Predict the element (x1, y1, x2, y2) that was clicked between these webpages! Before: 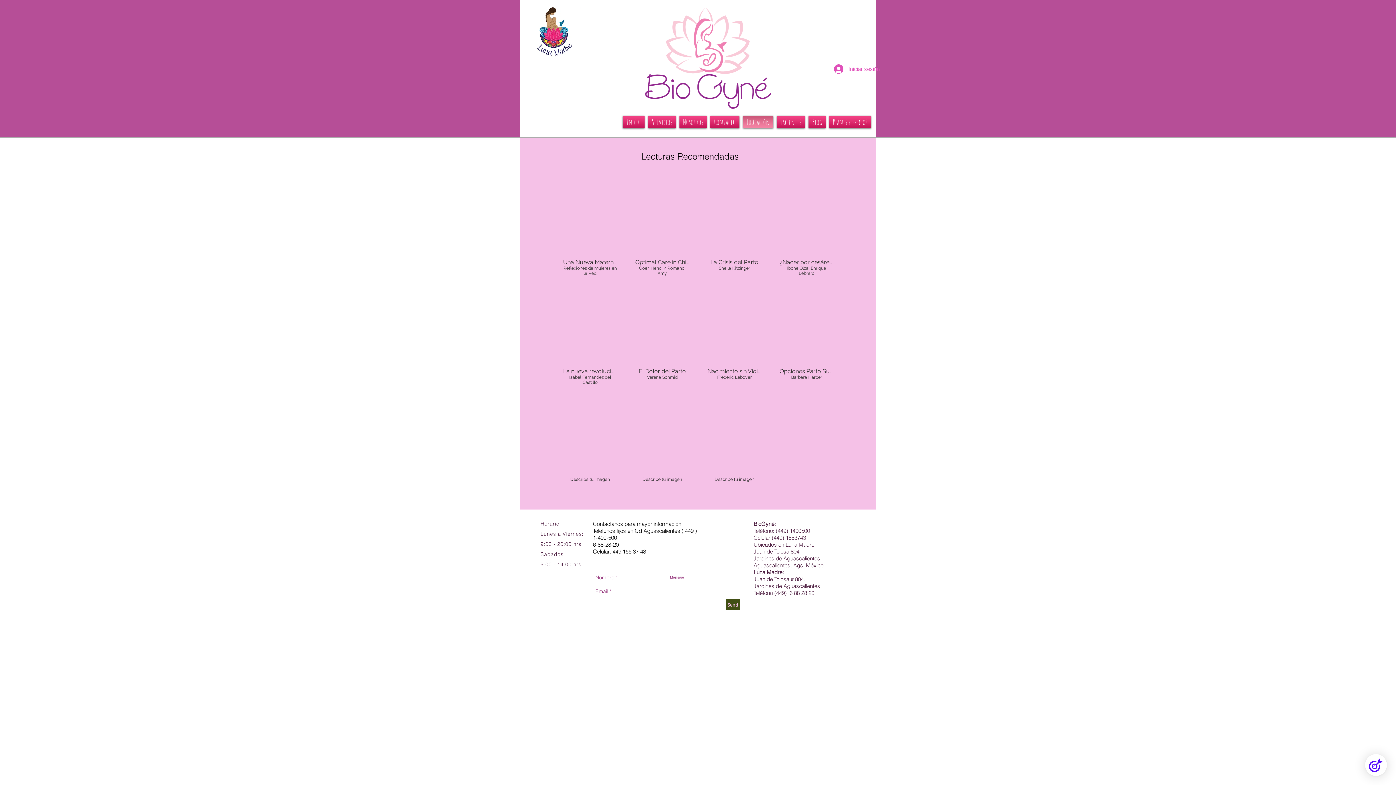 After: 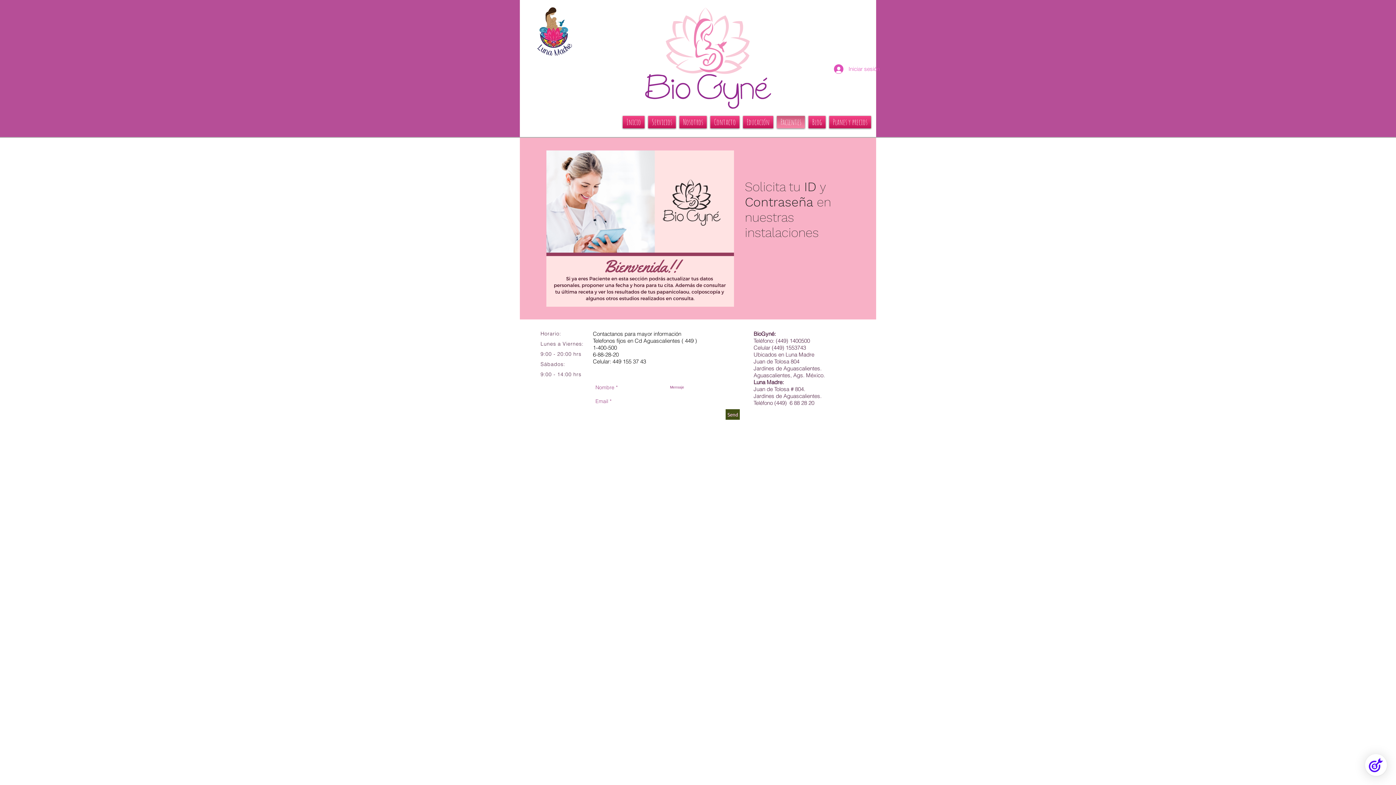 Action: label: Pacientes bbox: (775, 116, 806, 128)